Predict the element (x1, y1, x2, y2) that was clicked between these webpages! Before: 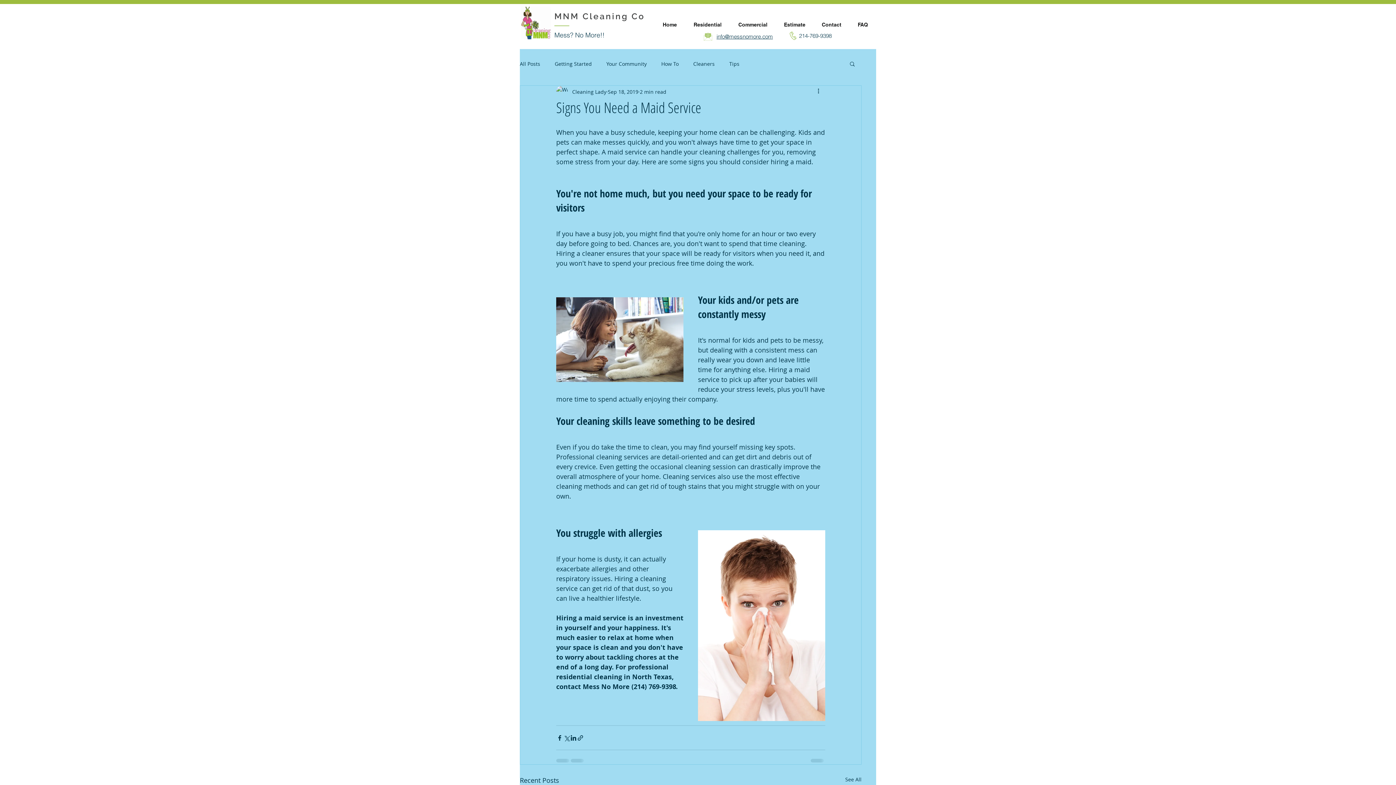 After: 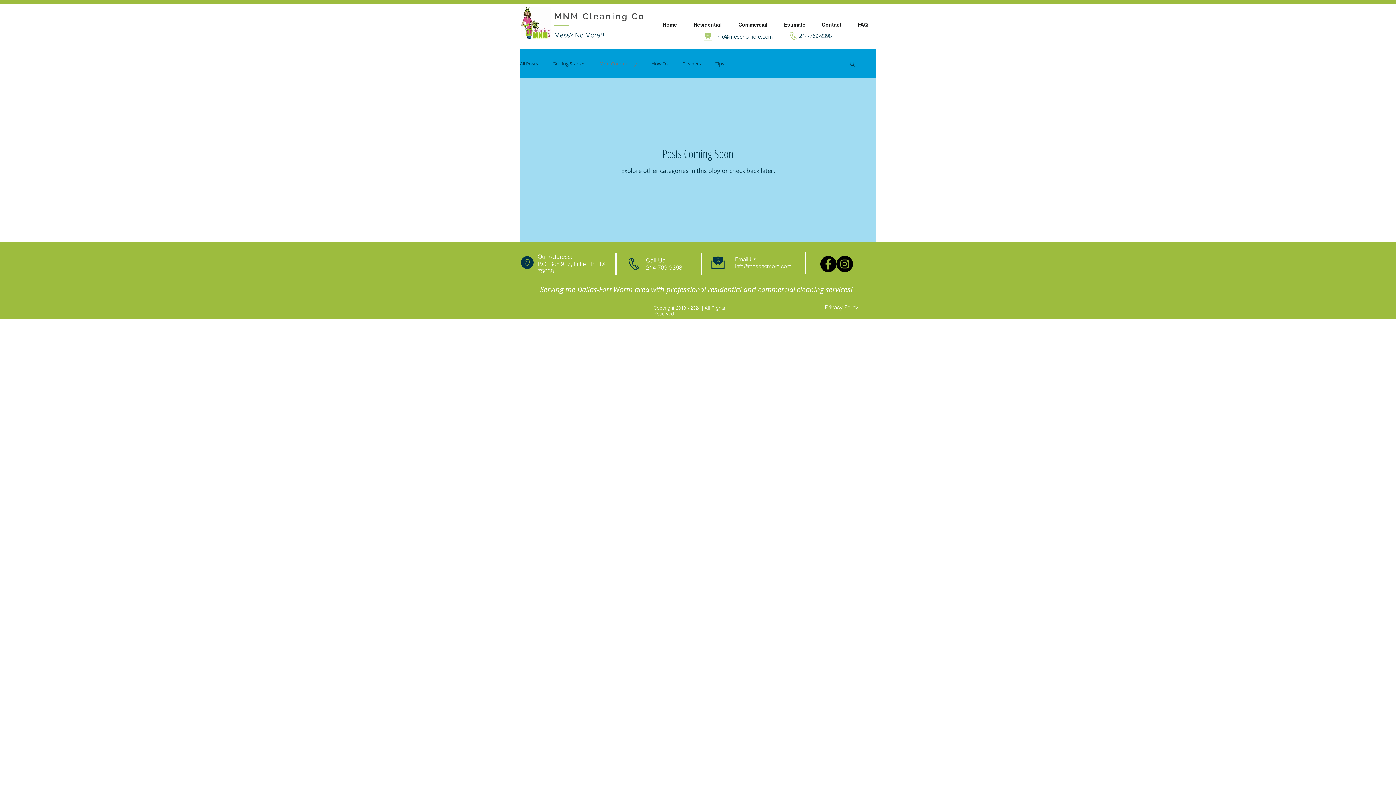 Action: label: Your Community bbox: (606, 60, 646, 67)